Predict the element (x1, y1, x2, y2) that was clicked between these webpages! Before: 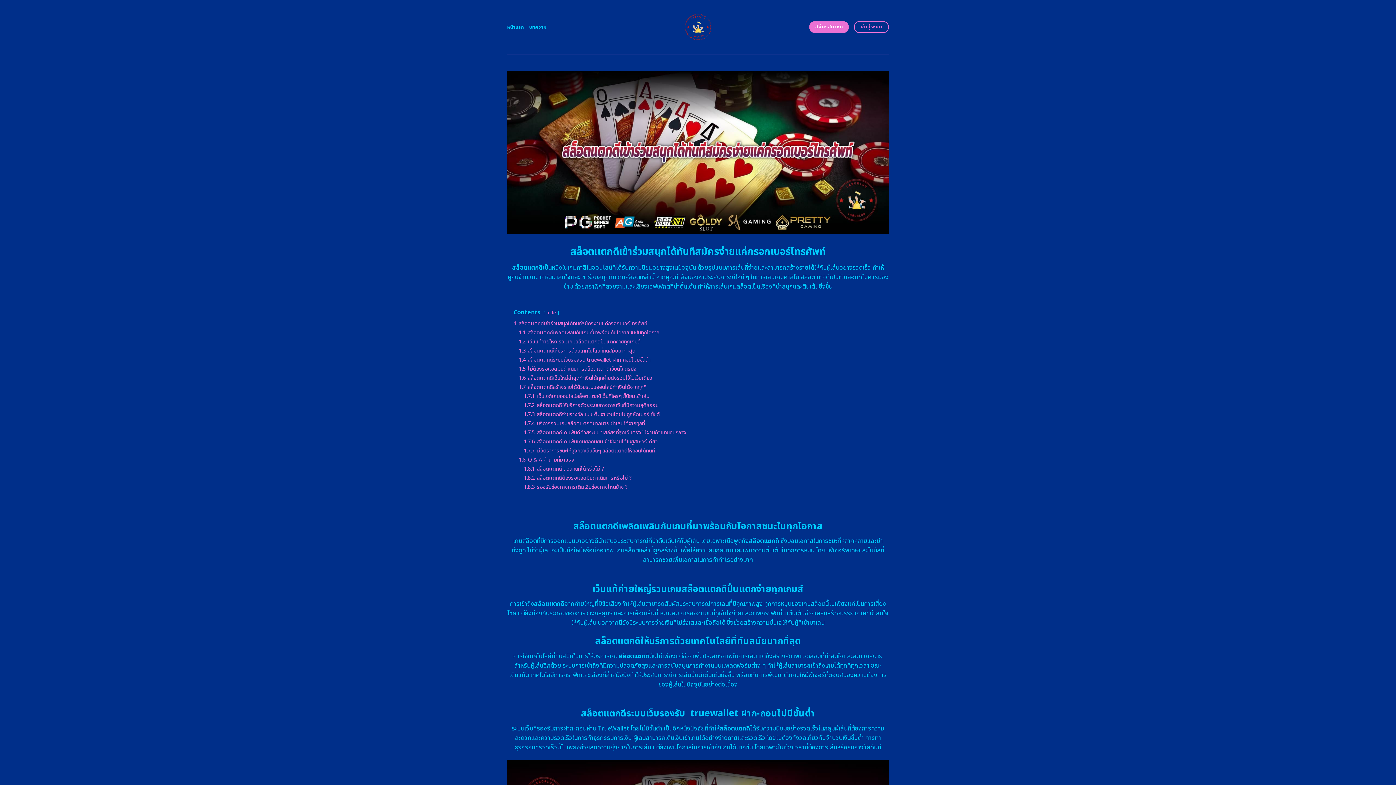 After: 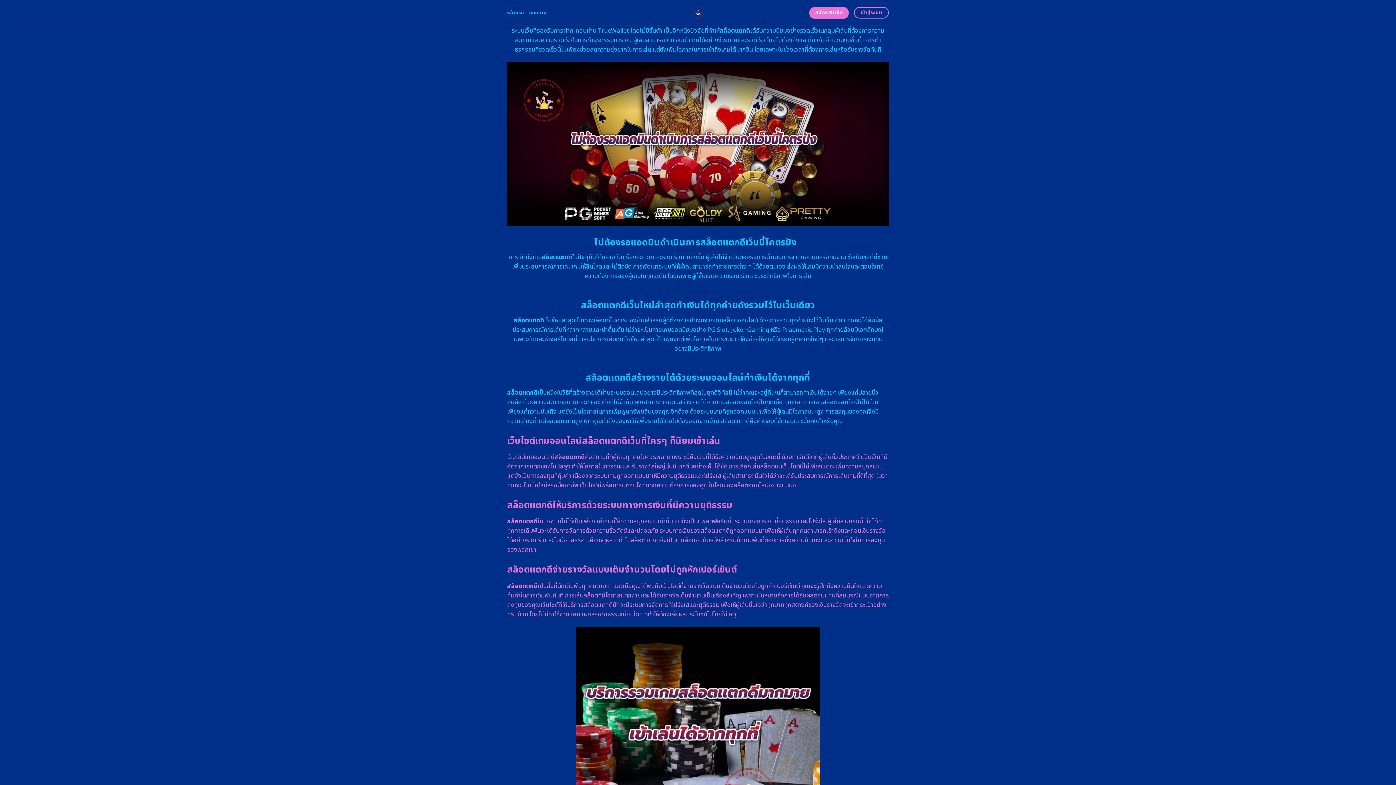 Action: label: 1.4 สล็อตเเตกดีระบบเว็บรองรับ truewallet ฝาก-ถอนไม่มีขั้นต่ำ bbox: (518, 356, 650, 363)